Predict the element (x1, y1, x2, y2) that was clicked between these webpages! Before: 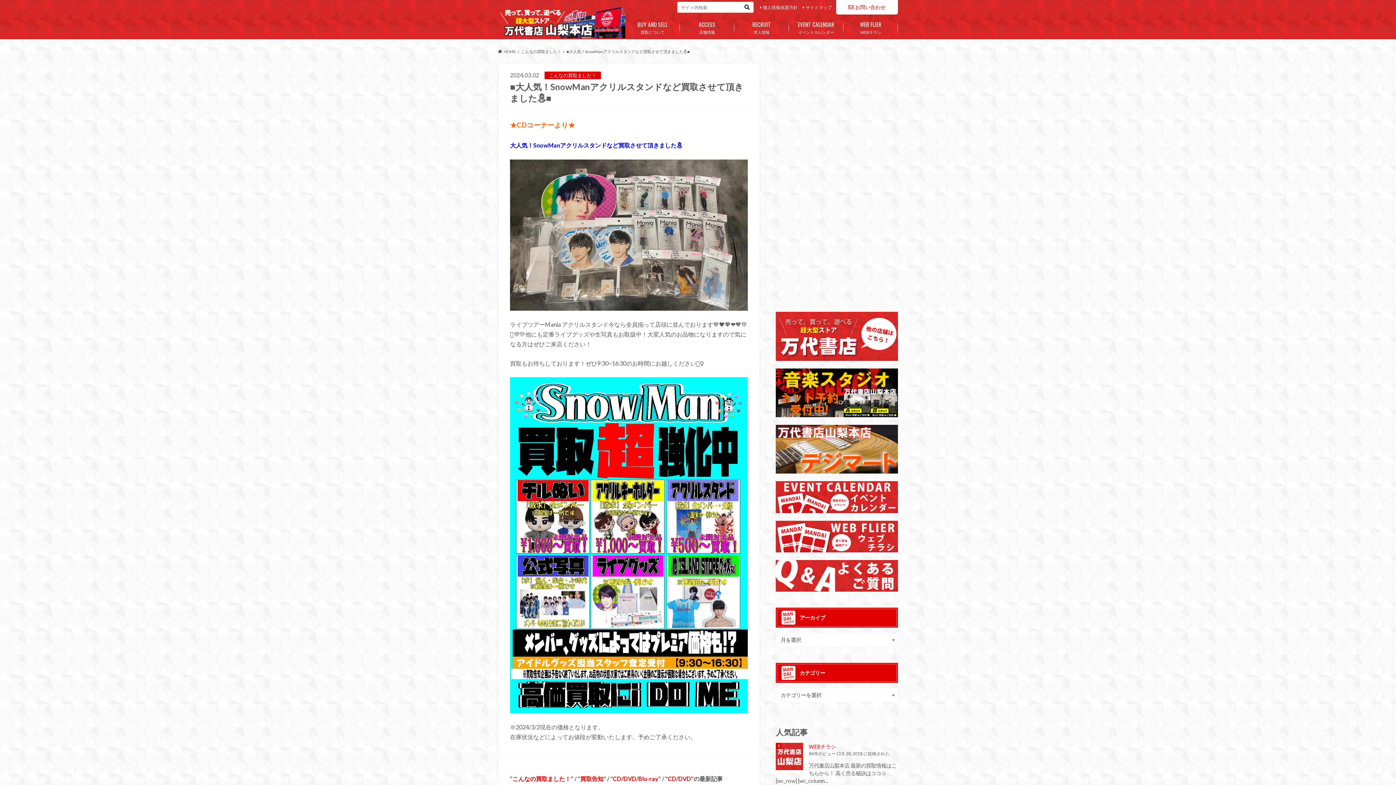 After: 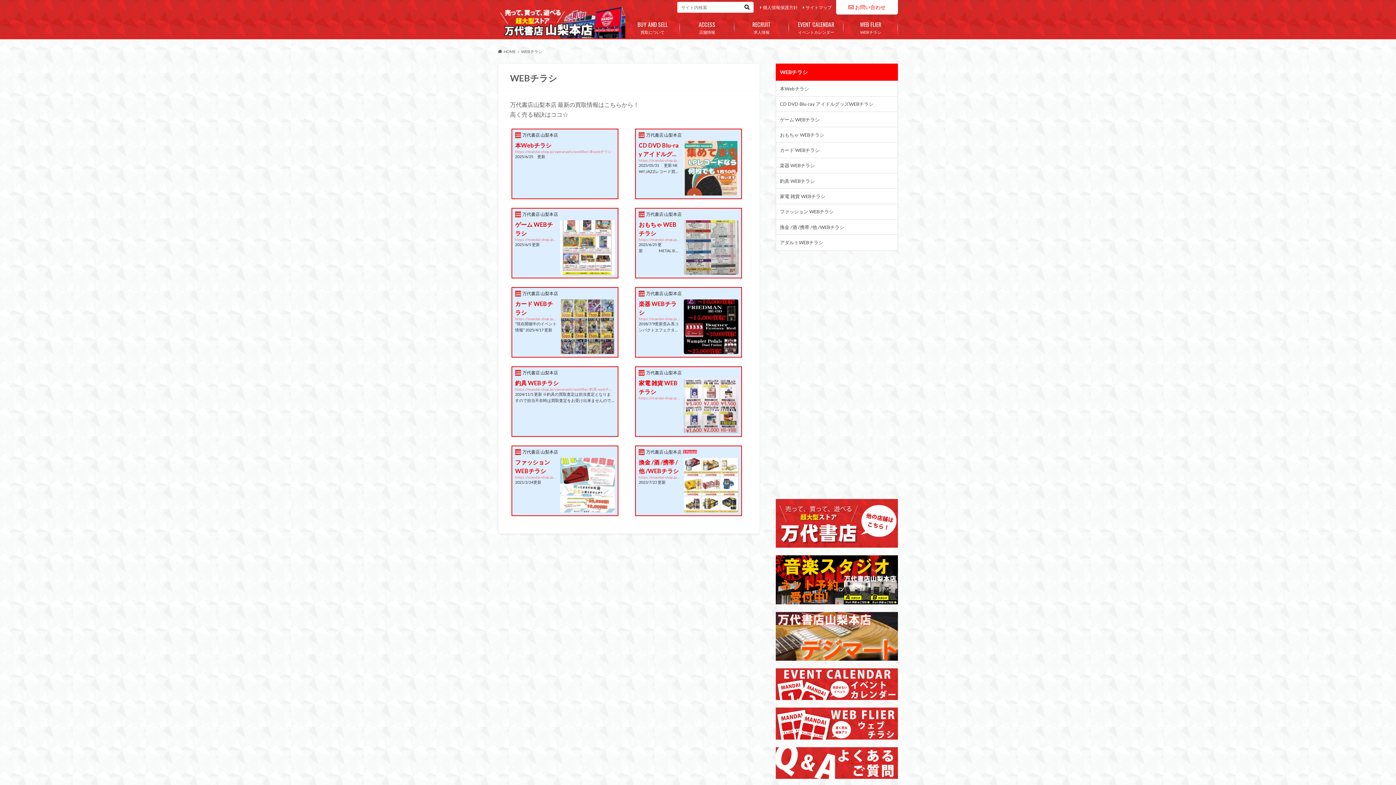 Action: bbox: (843, 16, 898, 38) label: WEBチラシ
WEB FLIER